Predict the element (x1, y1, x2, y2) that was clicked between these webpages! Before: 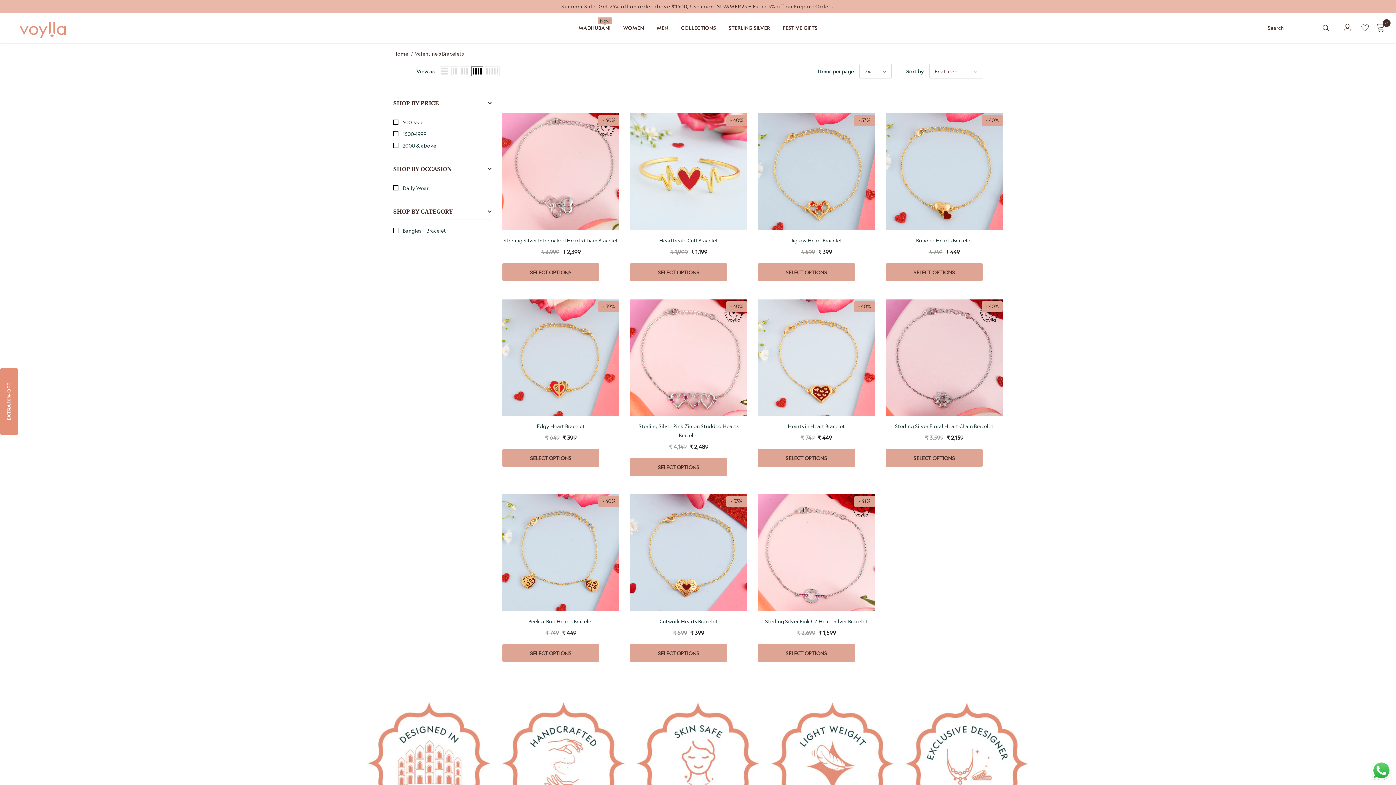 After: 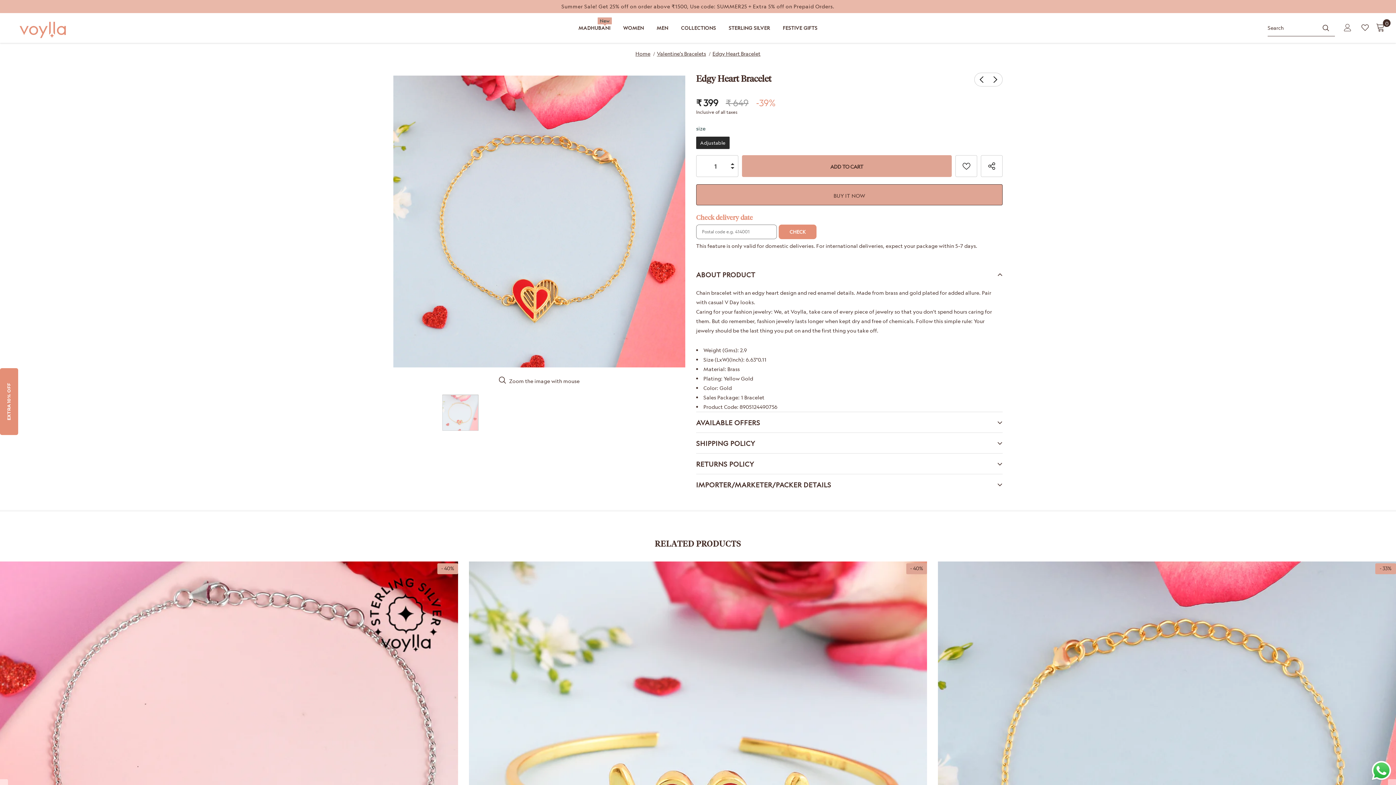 Action: label: Edgy Heart Bracelet bbox: (536, 422, 584, 429)